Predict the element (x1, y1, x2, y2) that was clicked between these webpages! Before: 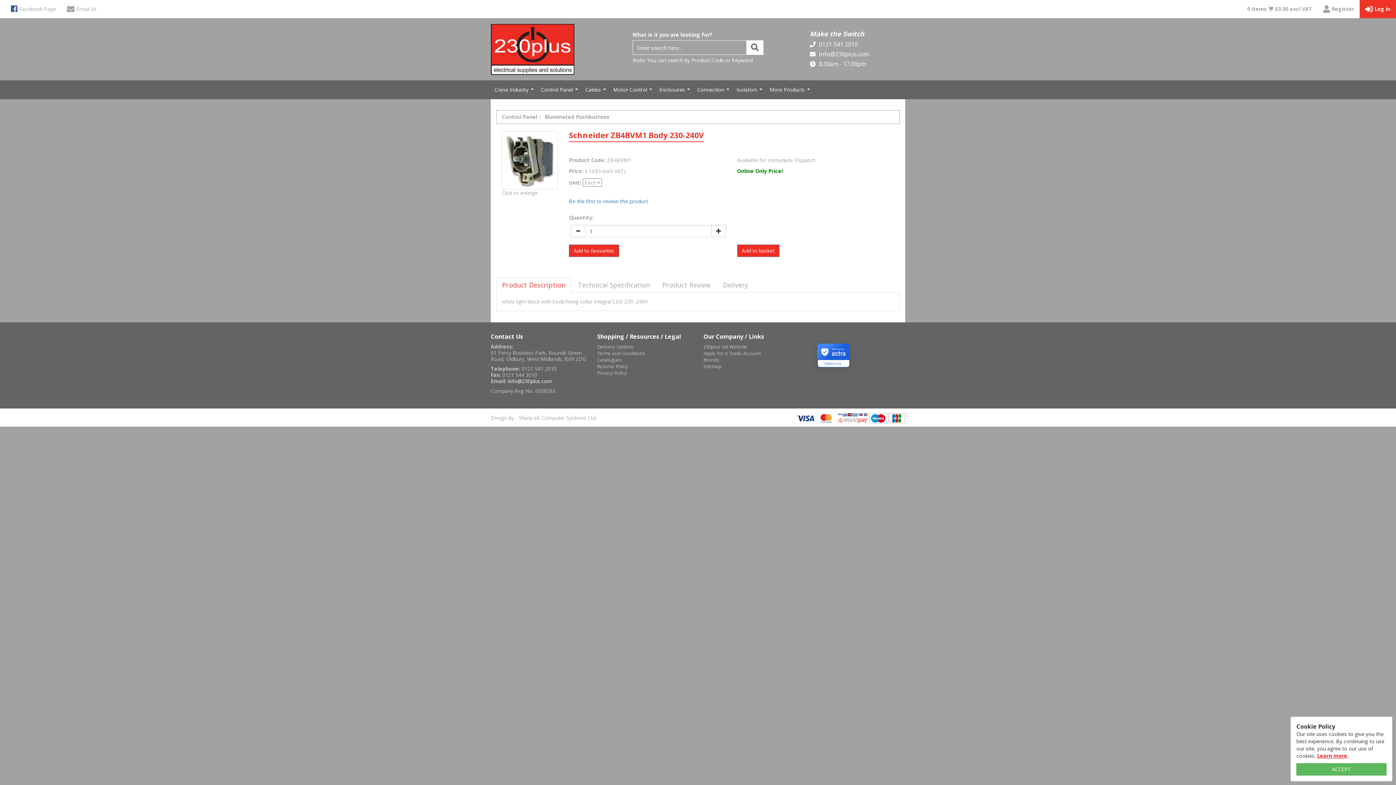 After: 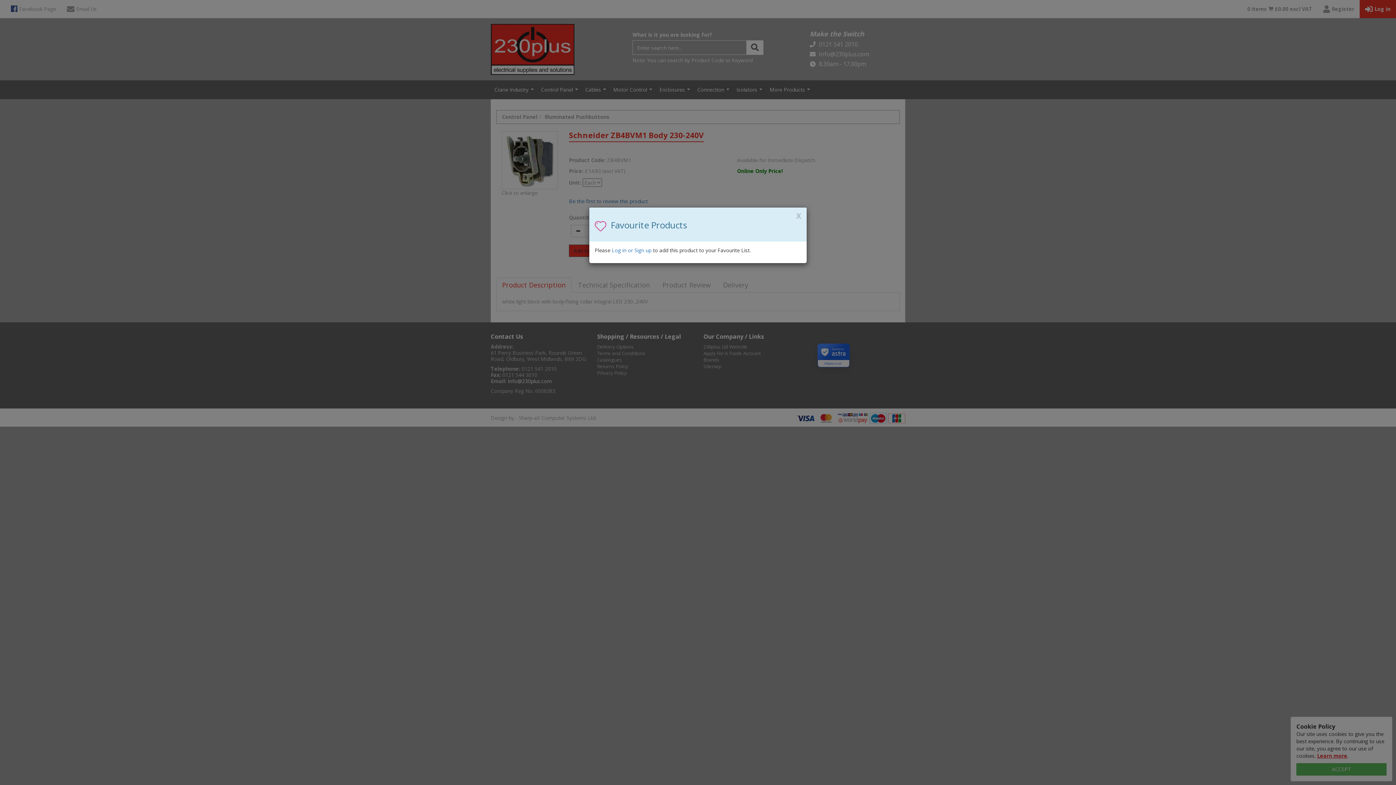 Action: bbox: (569, 244, 619, 257) label: Add to favourites